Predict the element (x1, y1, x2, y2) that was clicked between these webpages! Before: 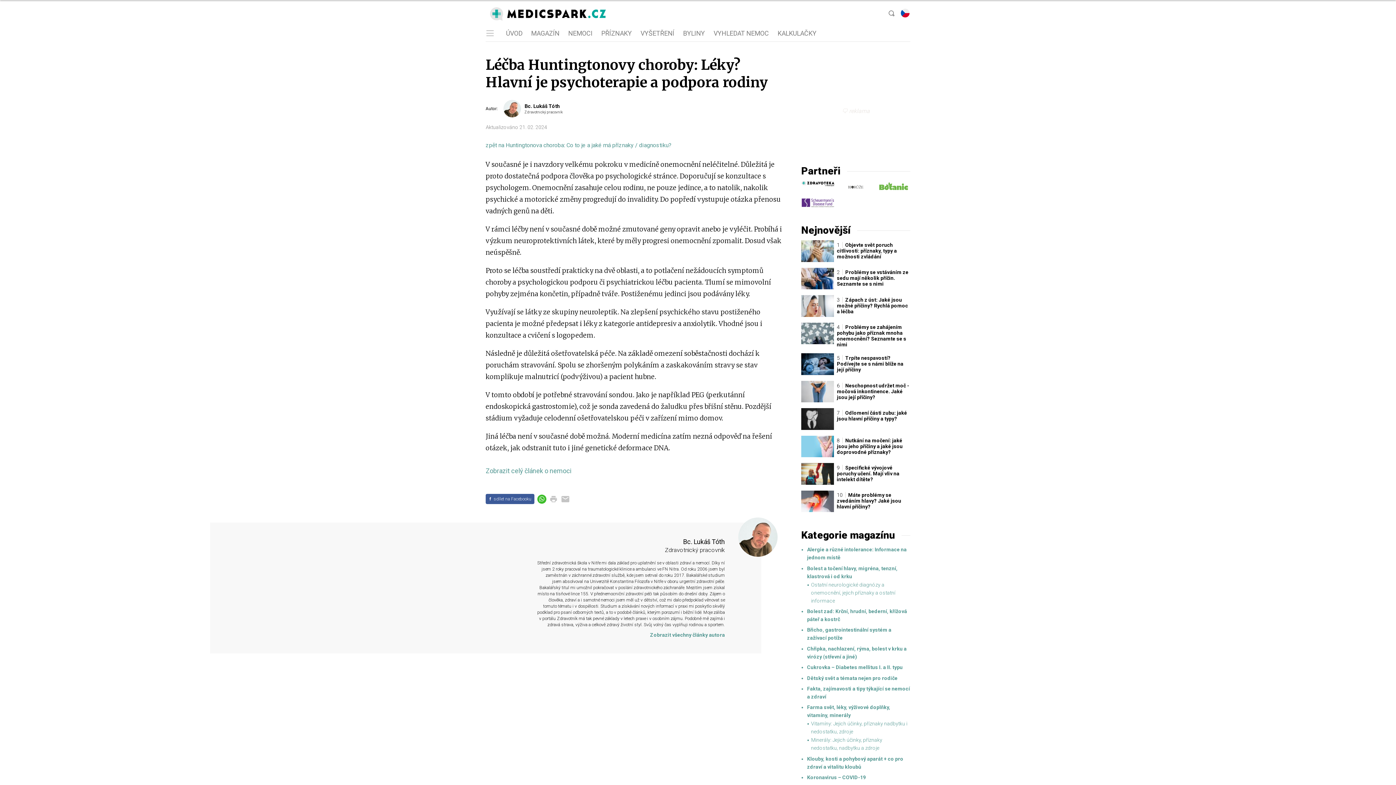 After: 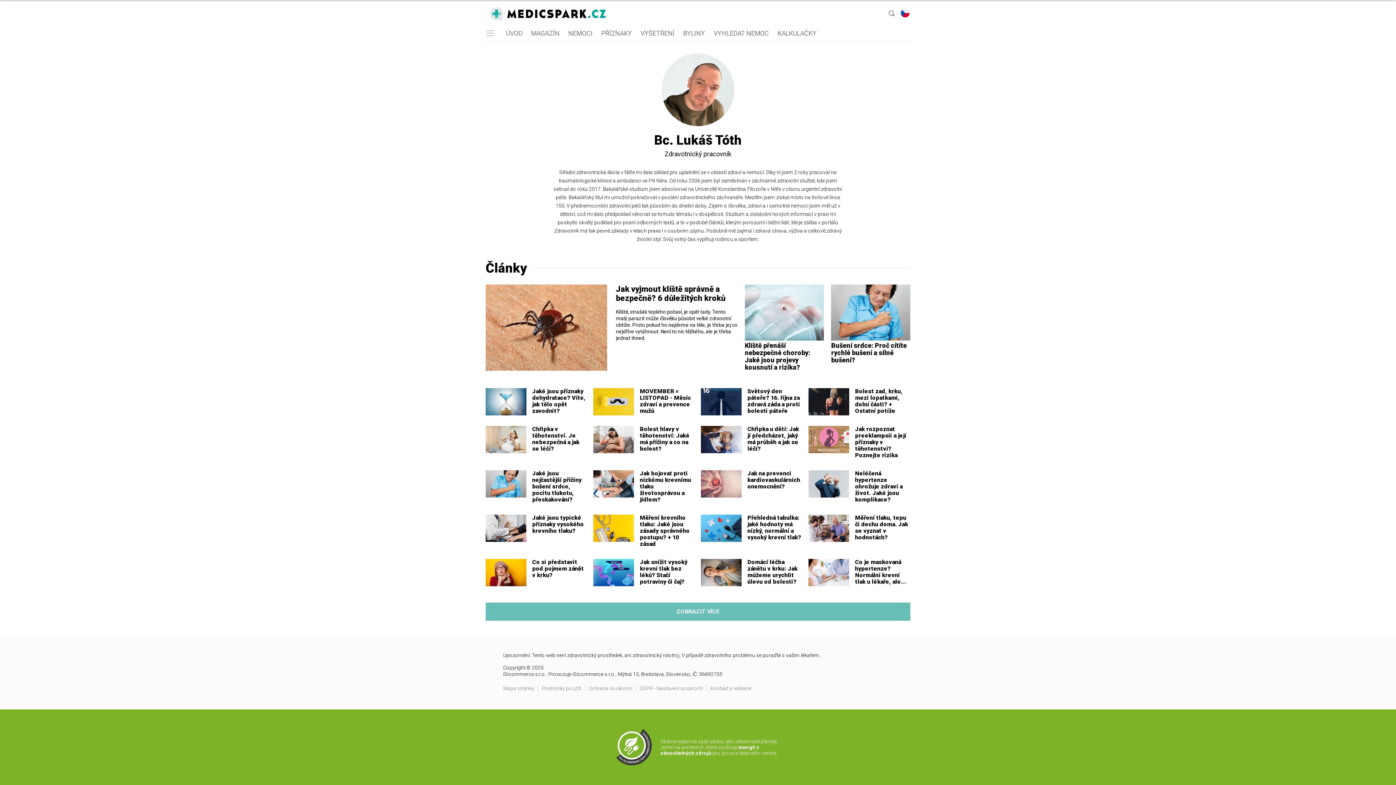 Action: label: Bc. Lukáš Tóth bbox: (524, 103, 560, 108)